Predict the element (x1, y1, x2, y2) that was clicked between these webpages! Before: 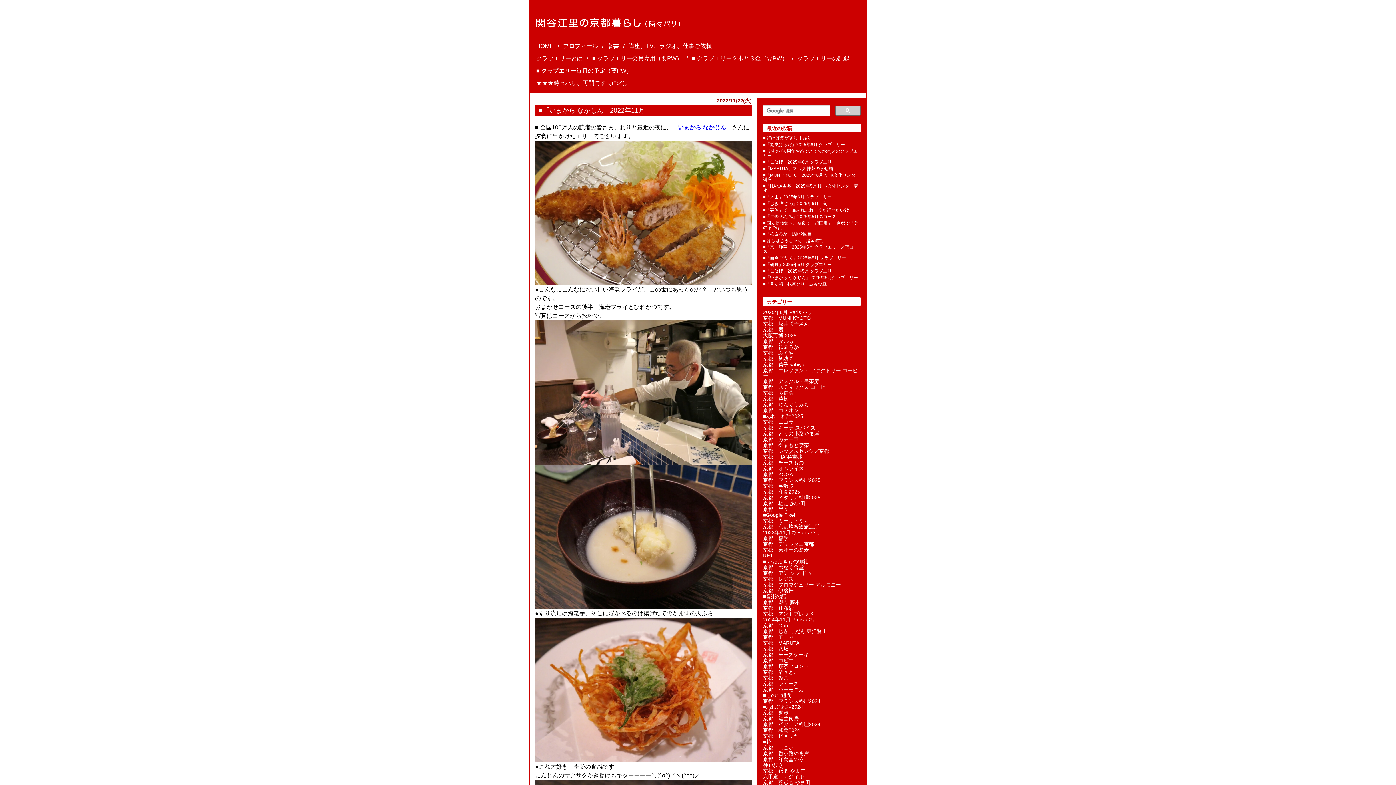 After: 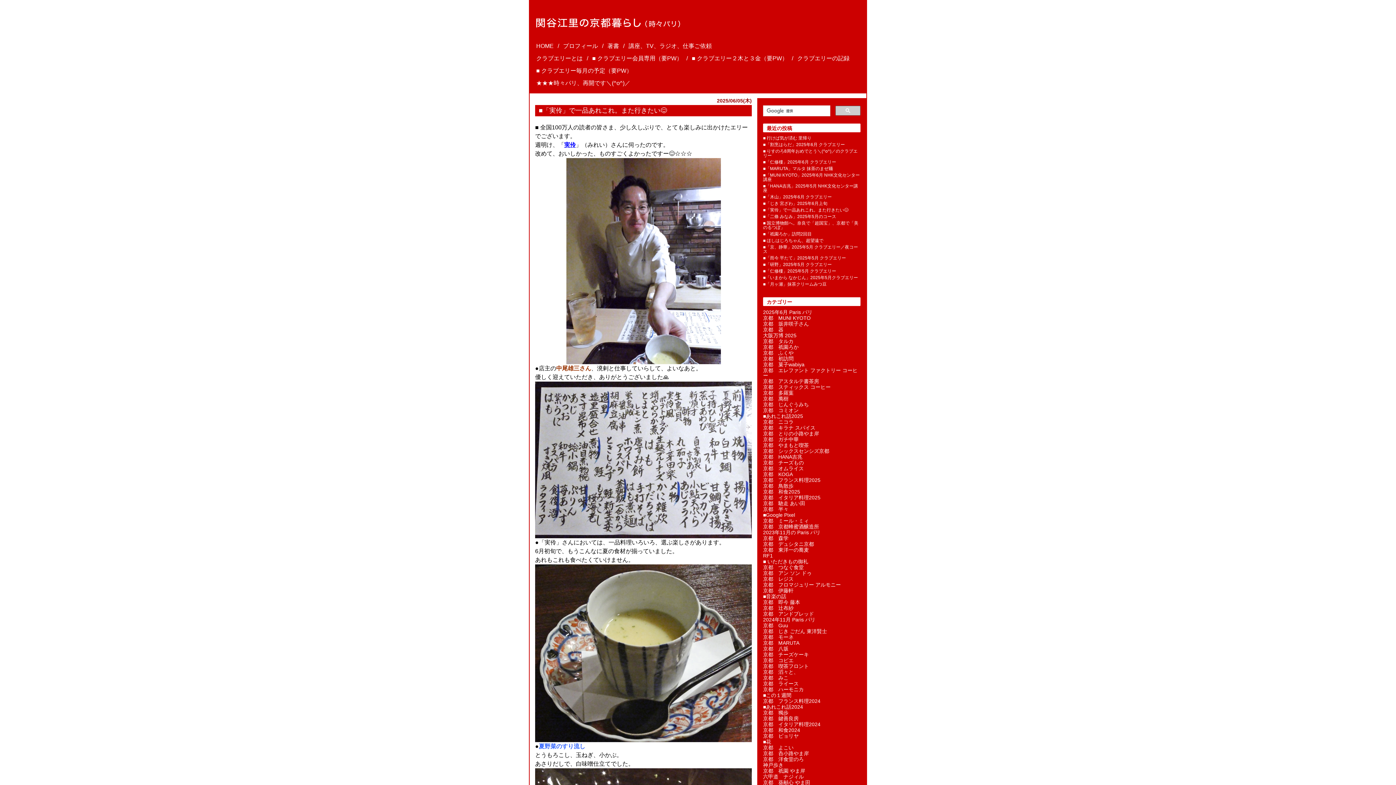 Action: label: ■「実伶」で一品あれこれ。また行きたい😊 bbox: (763, 207, 848, 212)